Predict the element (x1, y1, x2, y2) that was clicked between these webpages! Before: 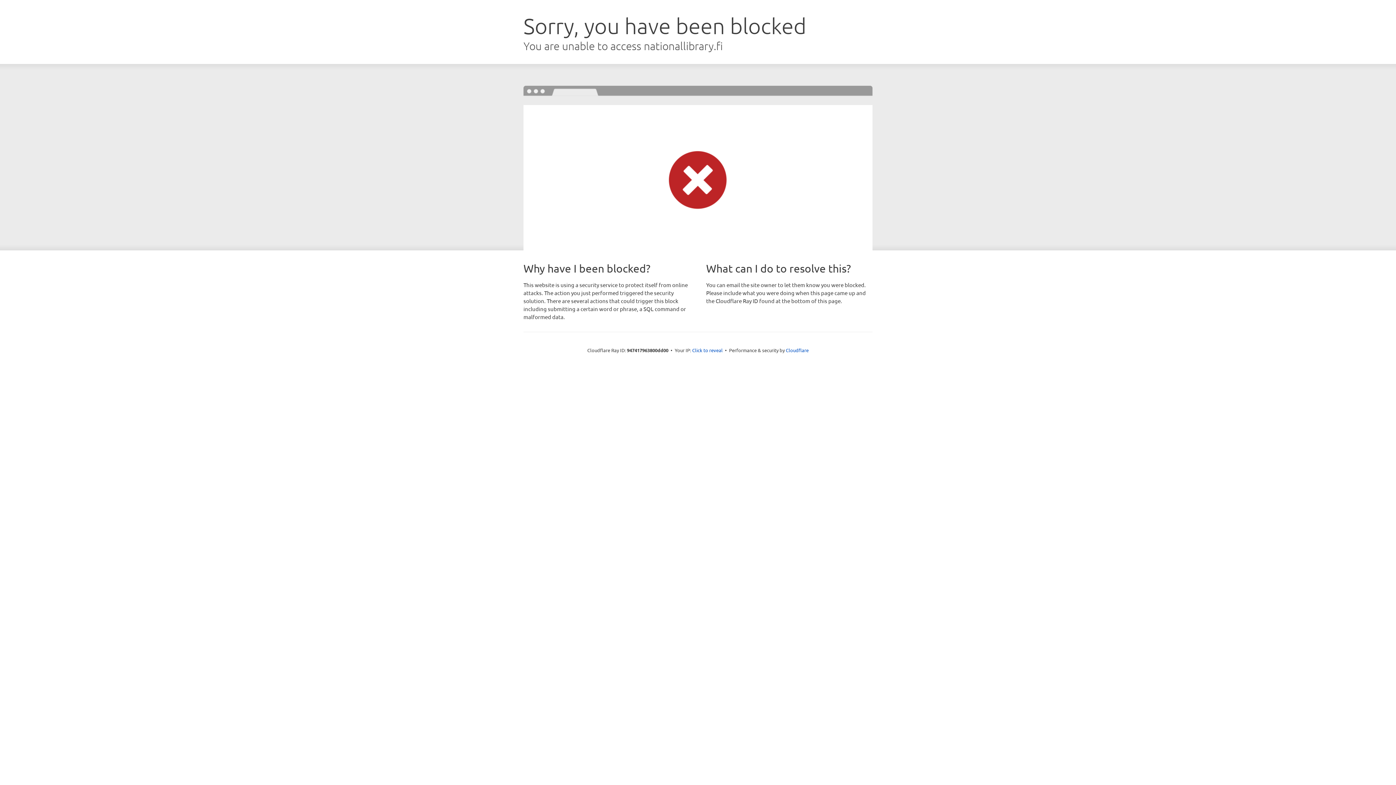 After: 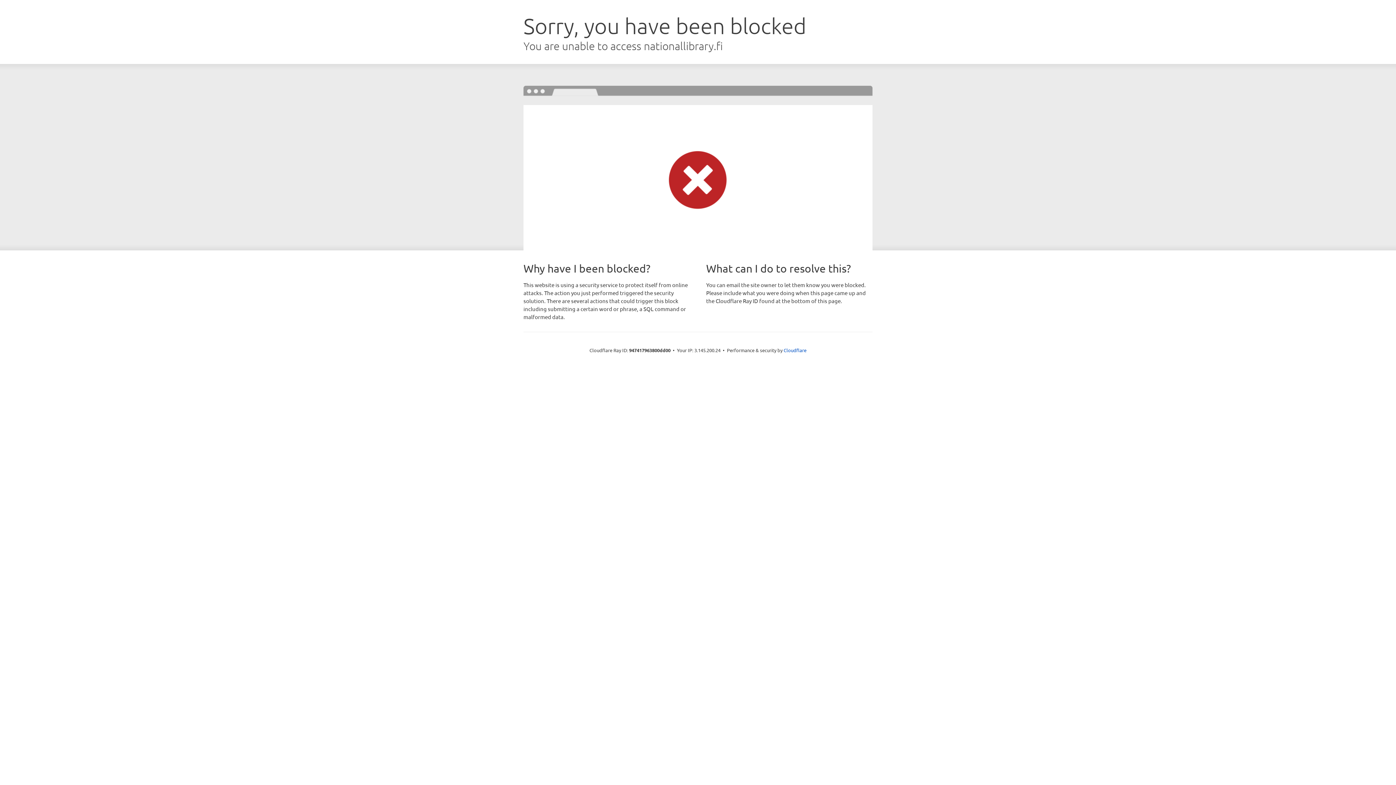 Action: bbox: (692, 346, 722, 353) label: Click to reveal